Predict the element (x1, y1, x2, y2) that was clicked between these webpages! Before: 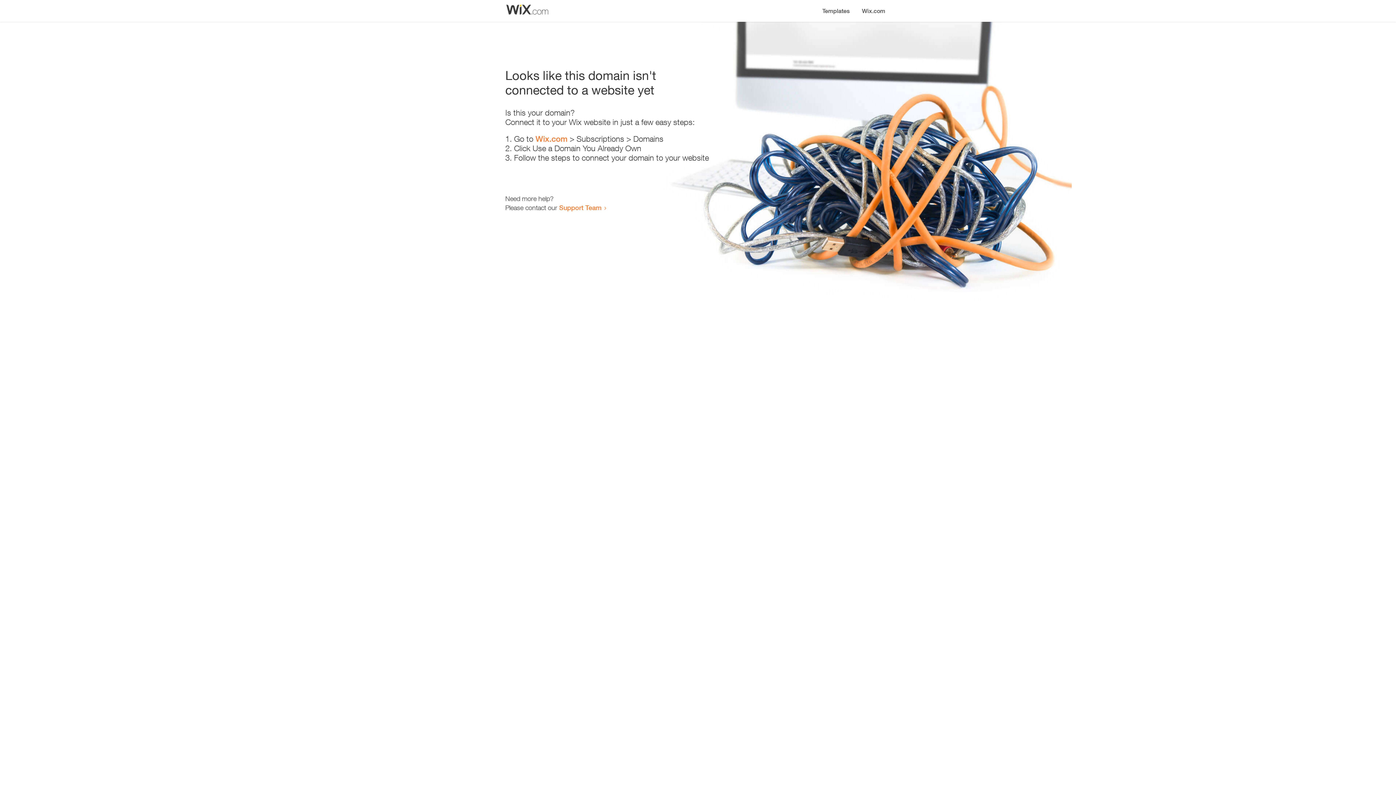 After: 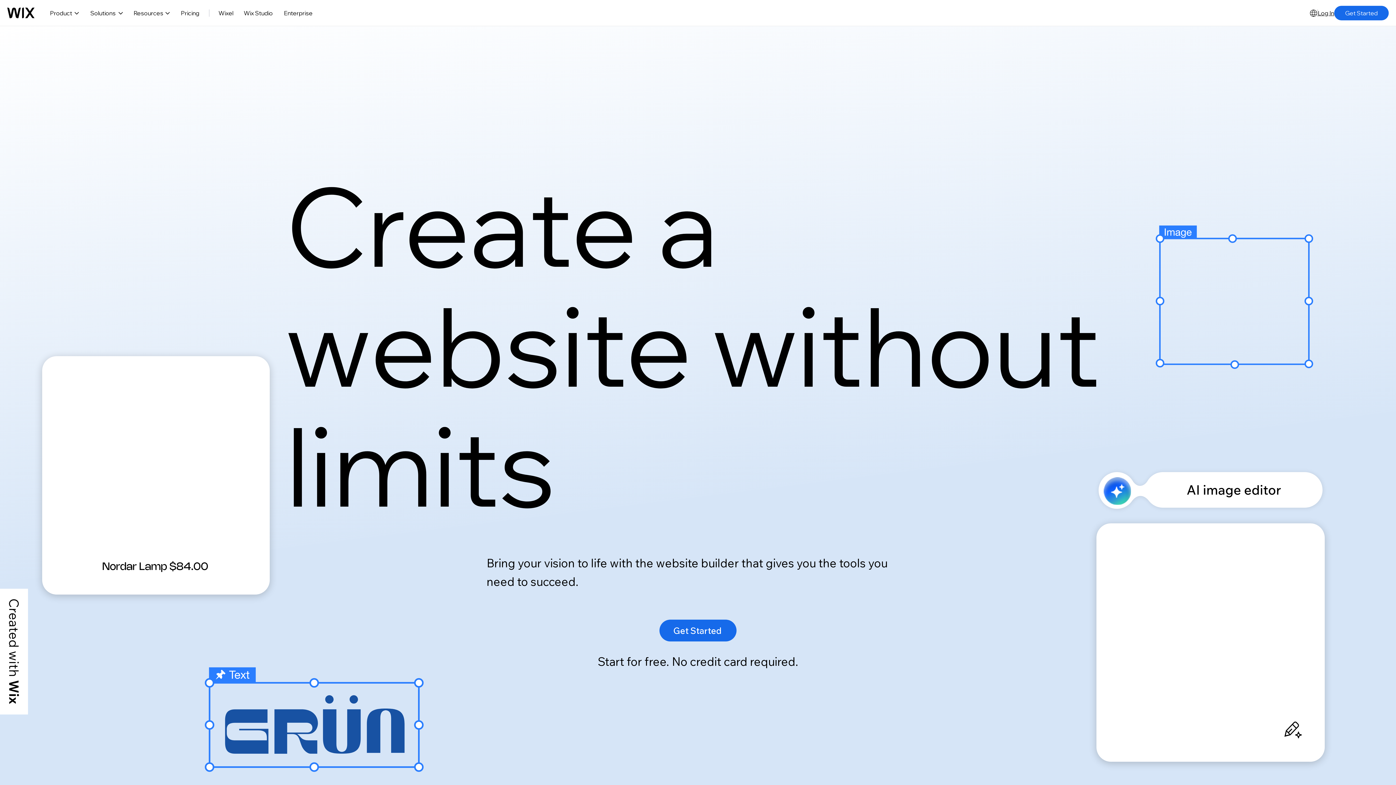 Action: label: Wix.com bbox: (535, 134, 567, 143)